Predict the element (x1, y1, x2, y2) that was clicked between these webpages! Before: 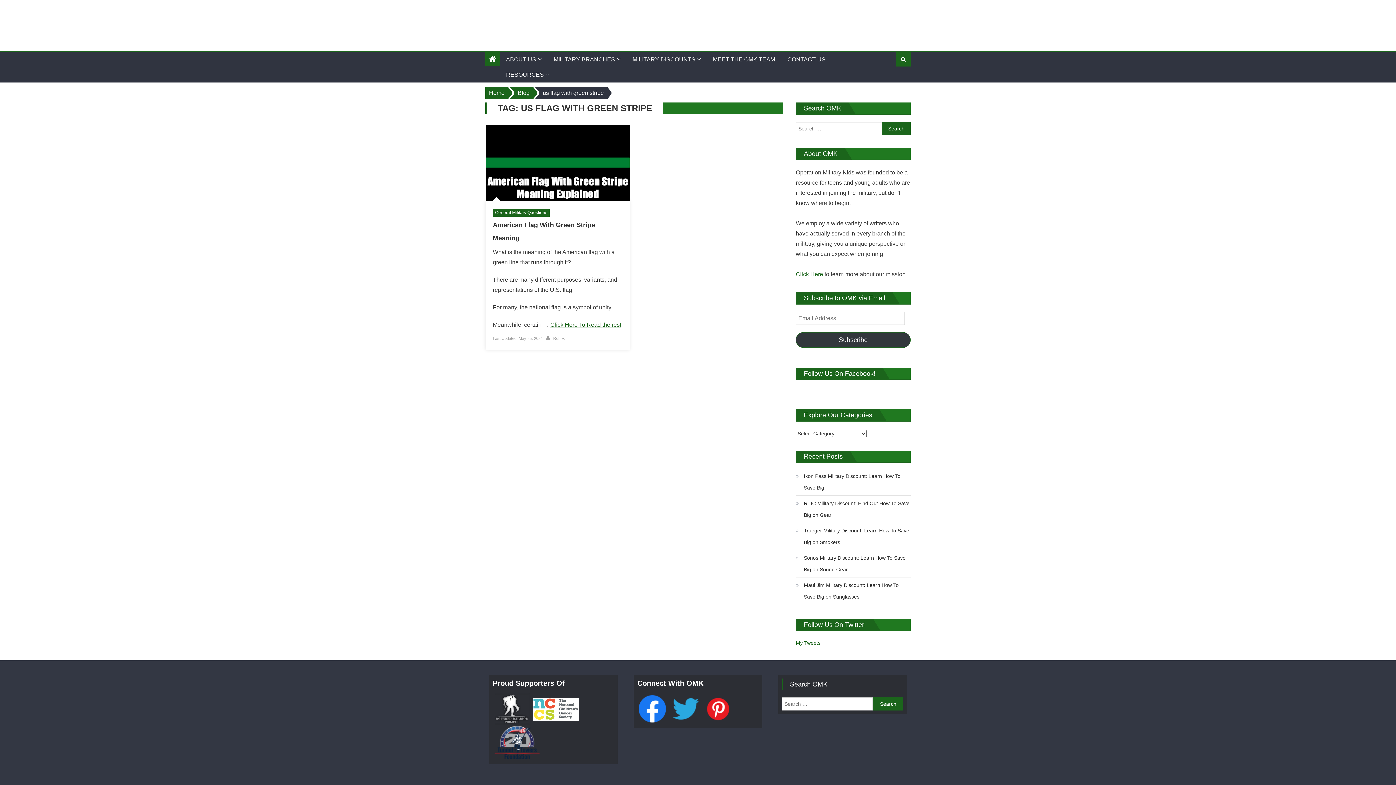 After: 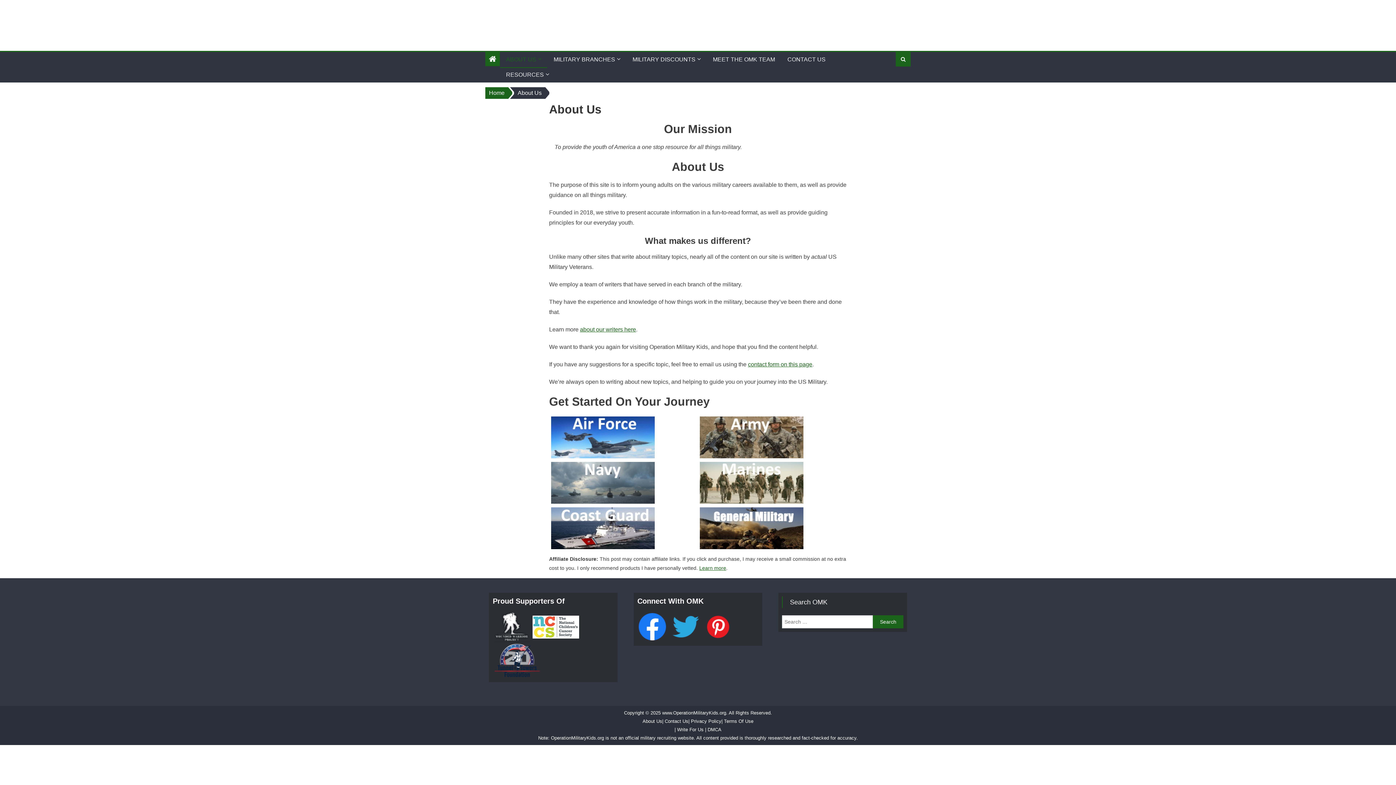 Action: bbox: (796, 271, 823, 277) label: Click Here